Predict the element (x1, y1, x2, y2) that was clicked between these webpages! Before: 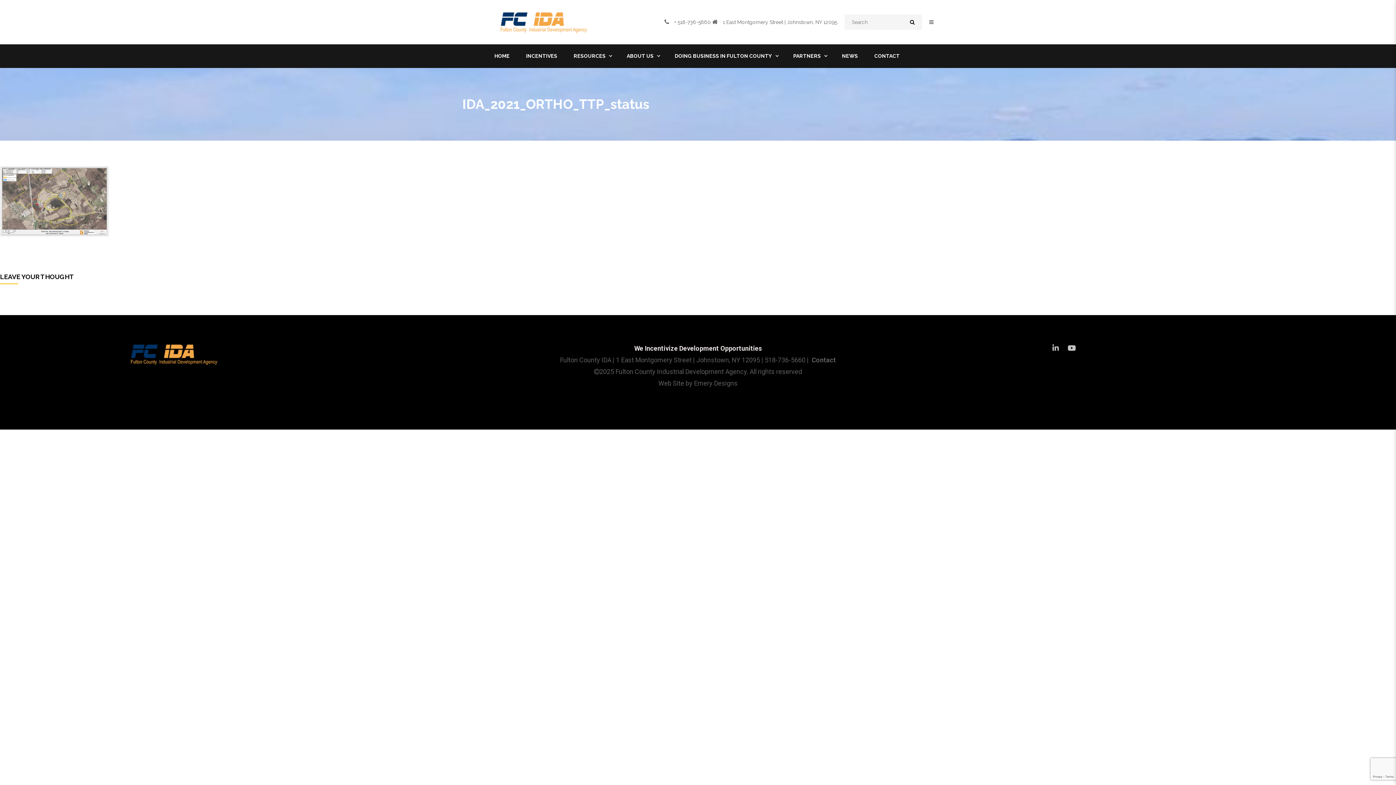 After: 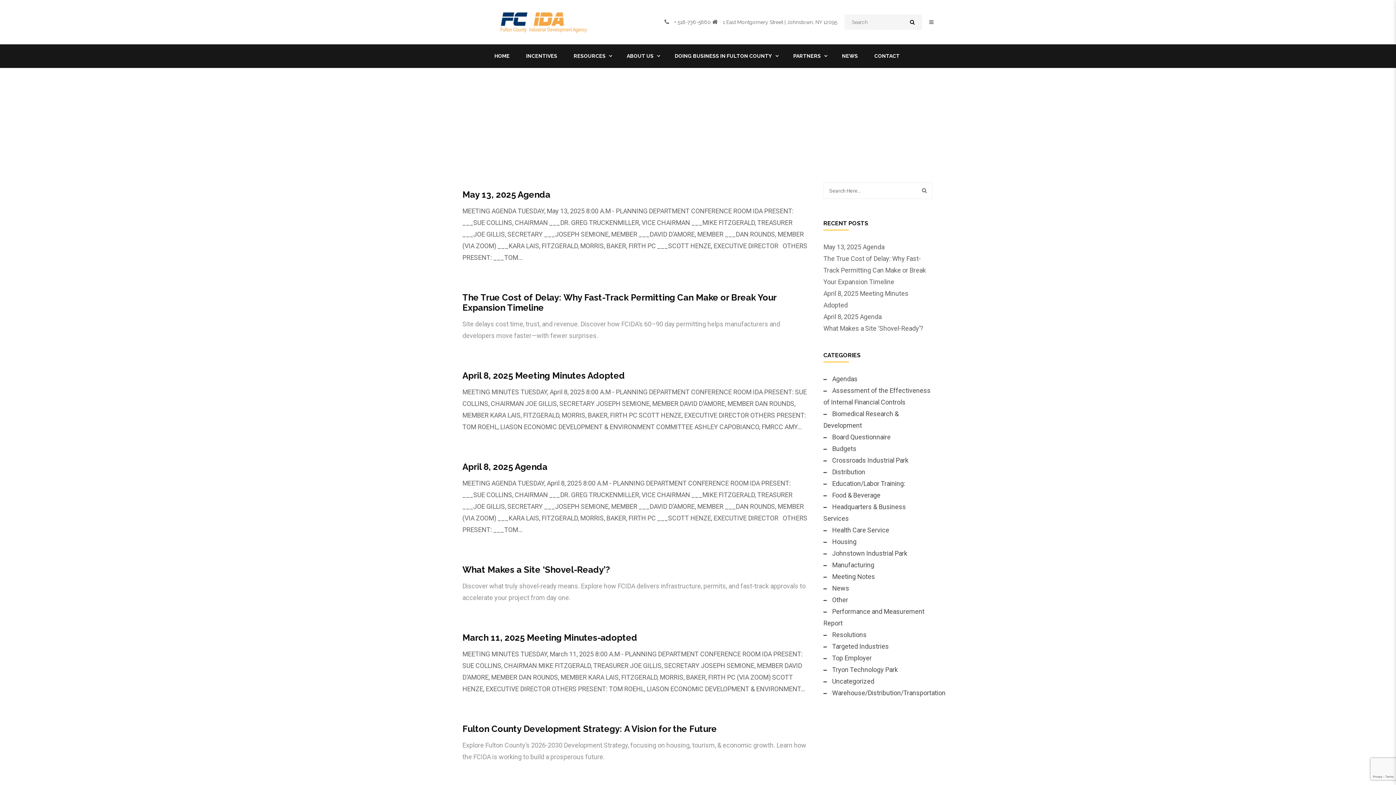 Action: bbox: (910, 14, 914, 29)